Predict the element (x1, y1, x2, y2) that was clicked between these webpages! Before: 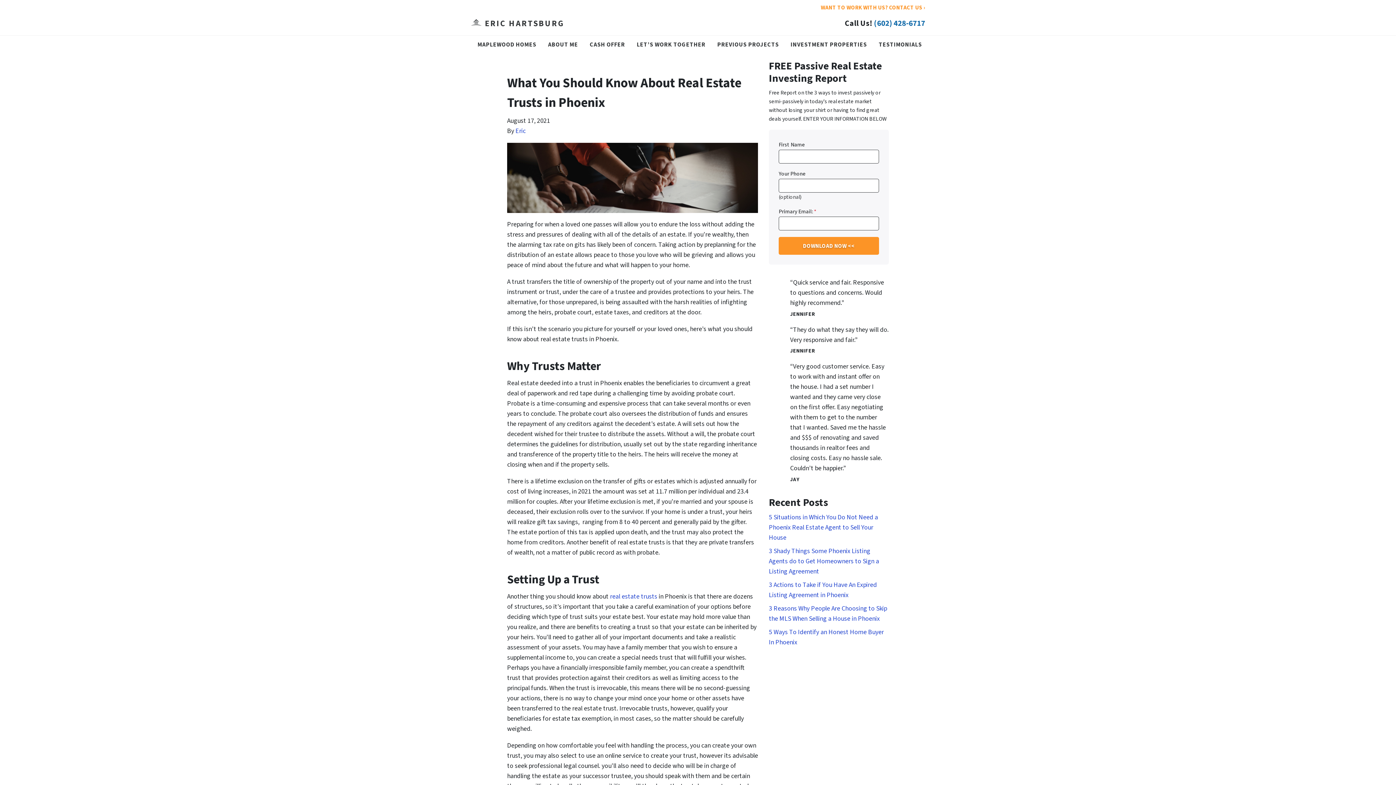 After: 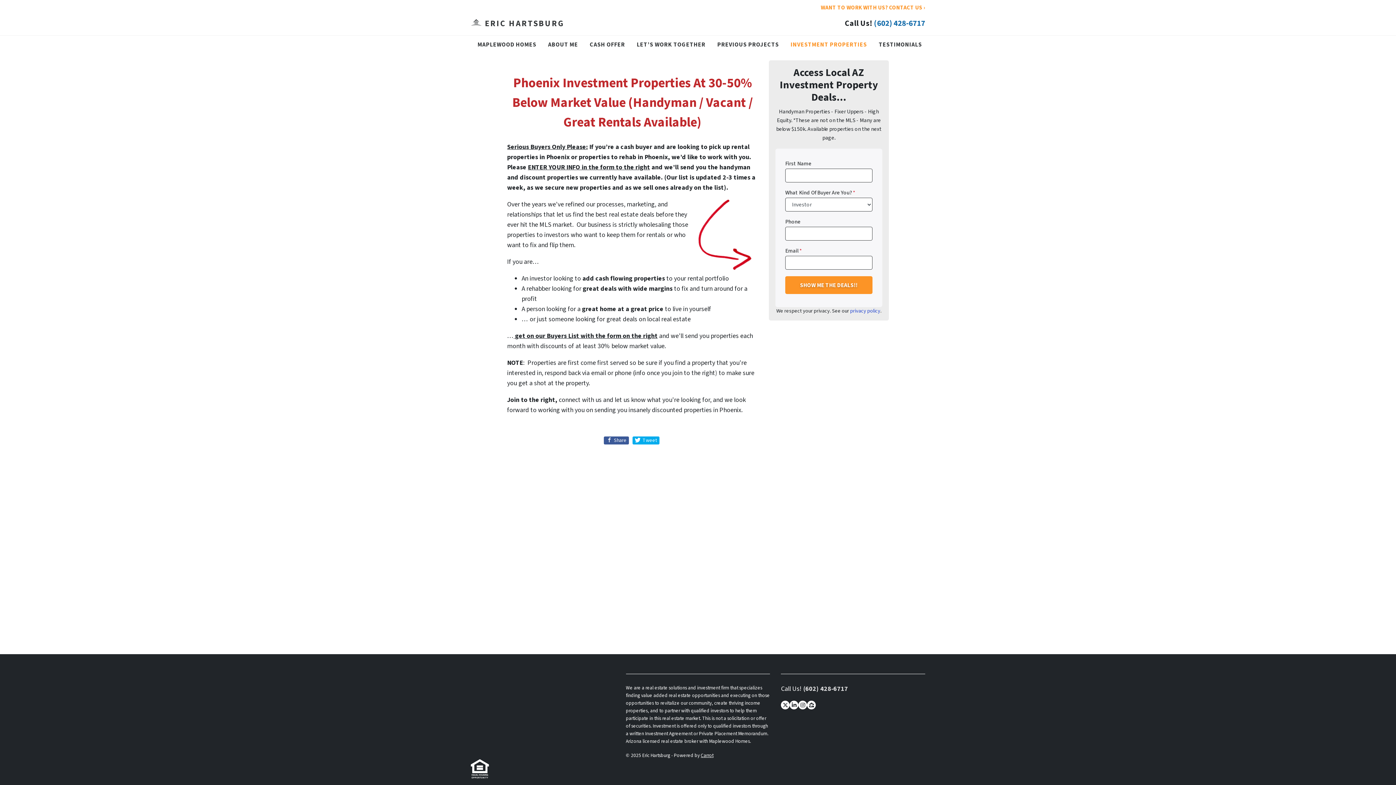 Action: label: INVESTMENT PROPERTIES bbox: (787, 35, 870, 53)